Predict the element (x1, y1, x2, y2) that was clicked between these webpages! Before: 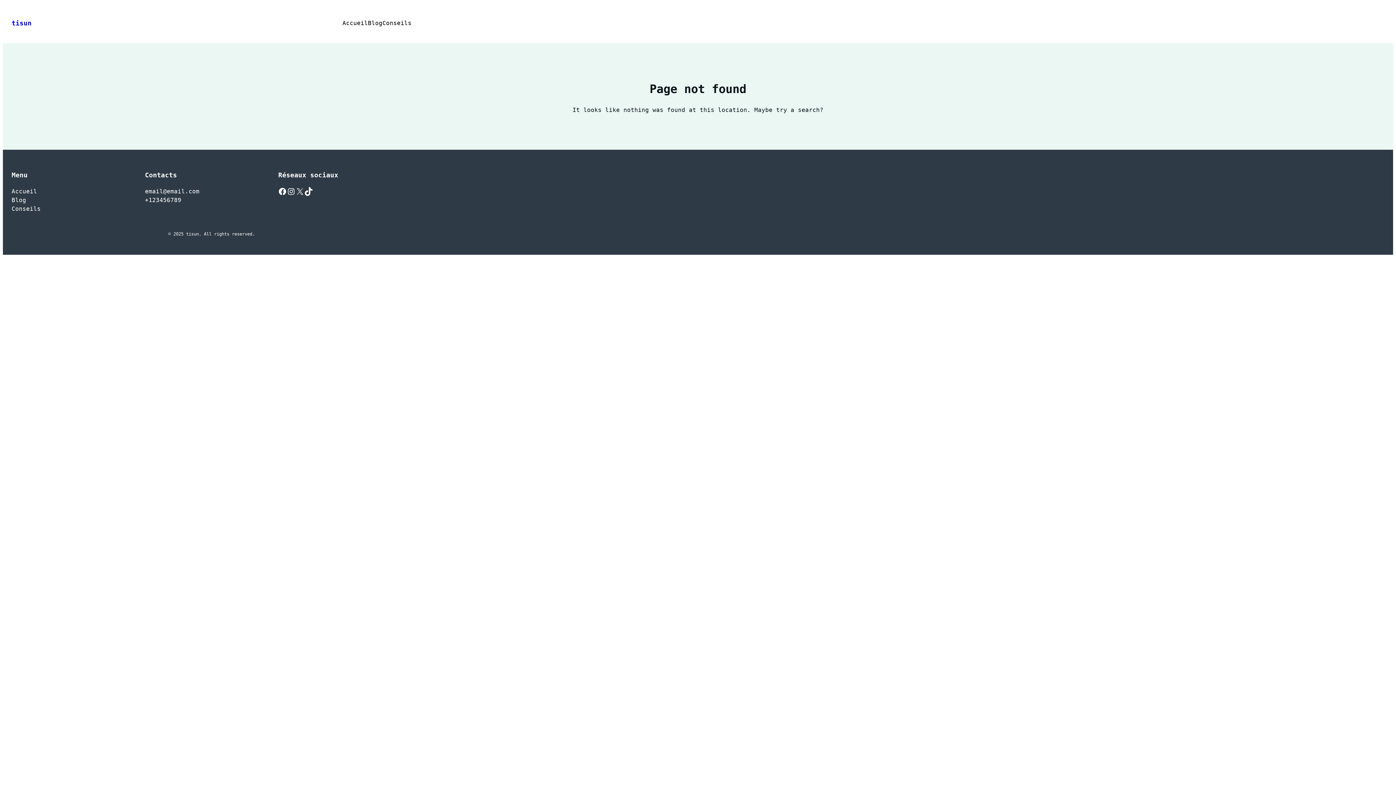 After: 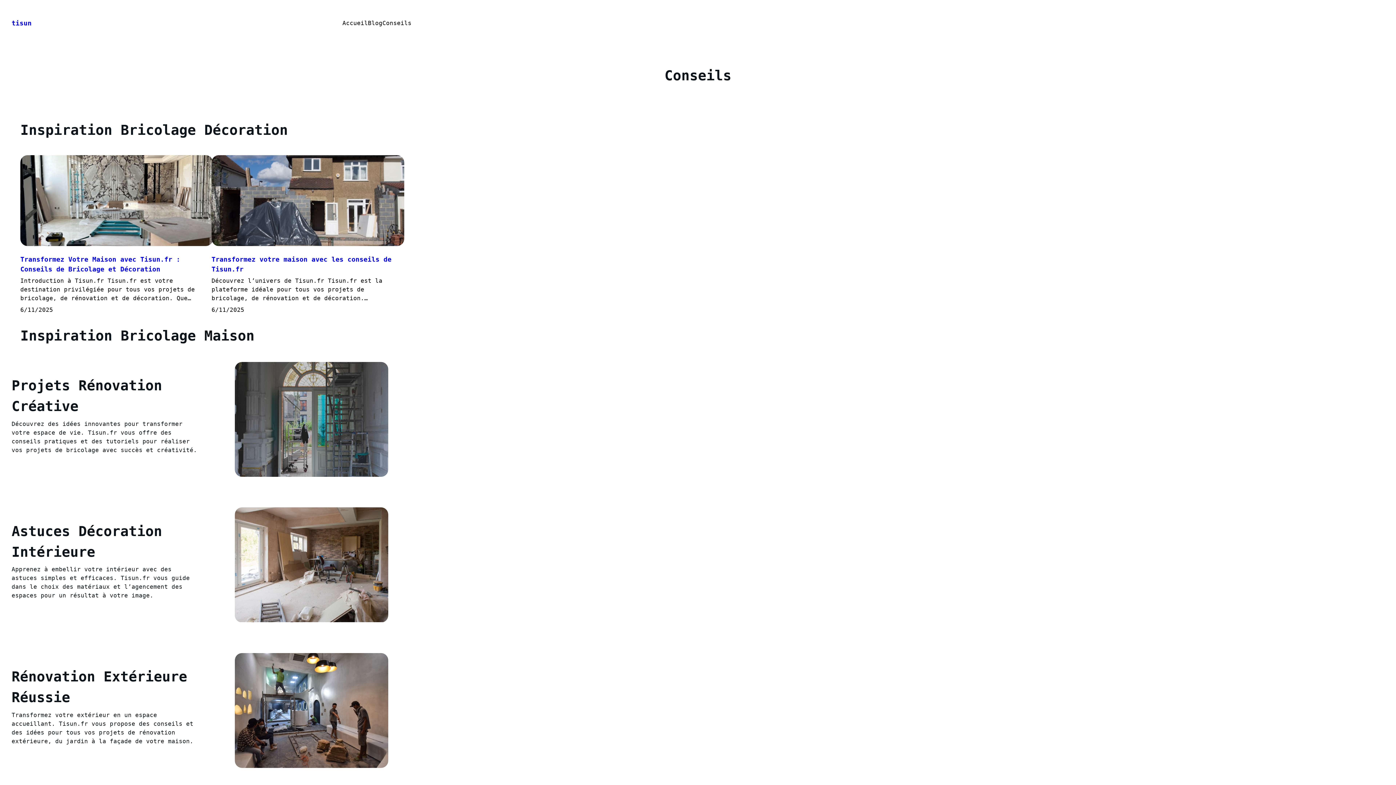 Action: bbox: (11, 204, 40, 213) label: Conseils